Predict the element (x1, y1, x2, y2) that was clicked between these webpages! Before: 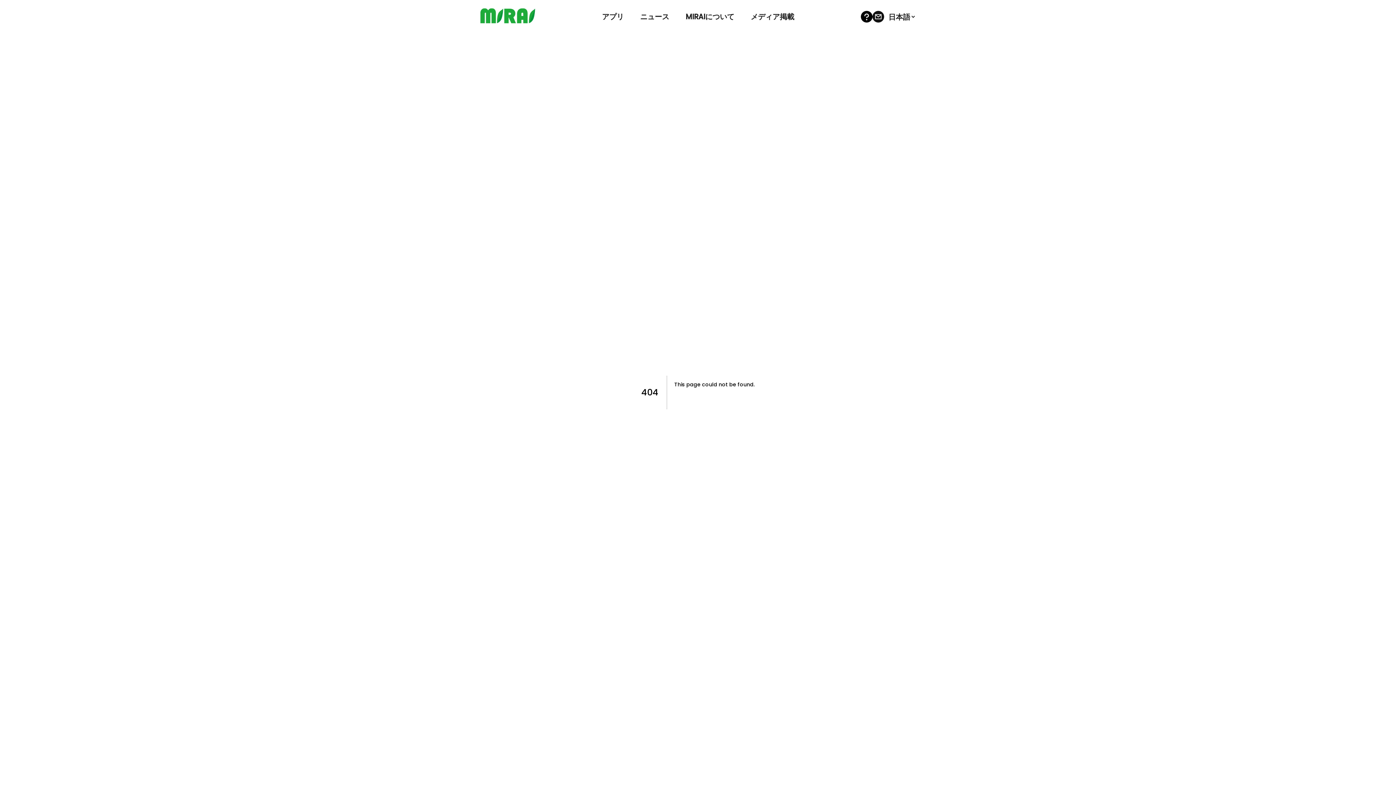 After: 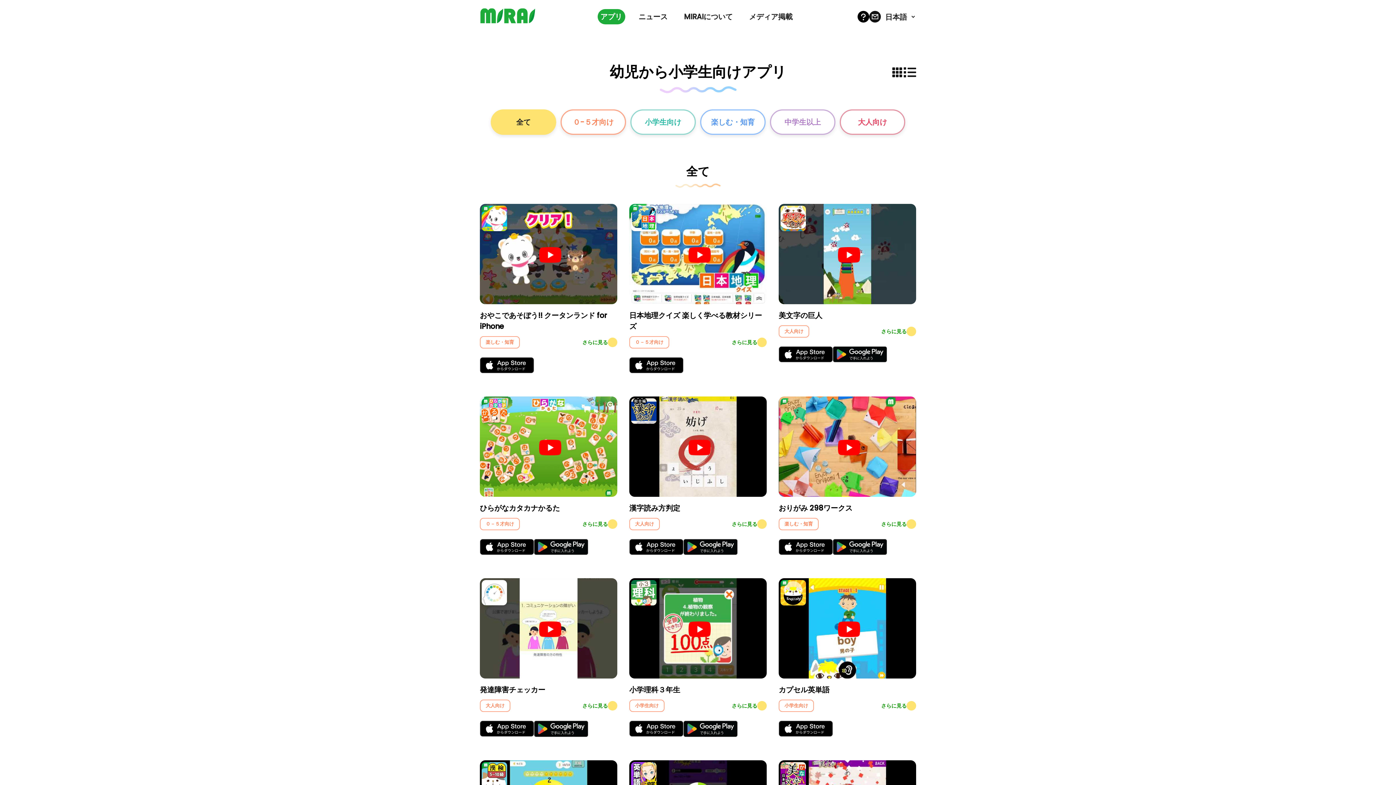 Action: bbox: (599, 8, 626, 24) label: アプリ